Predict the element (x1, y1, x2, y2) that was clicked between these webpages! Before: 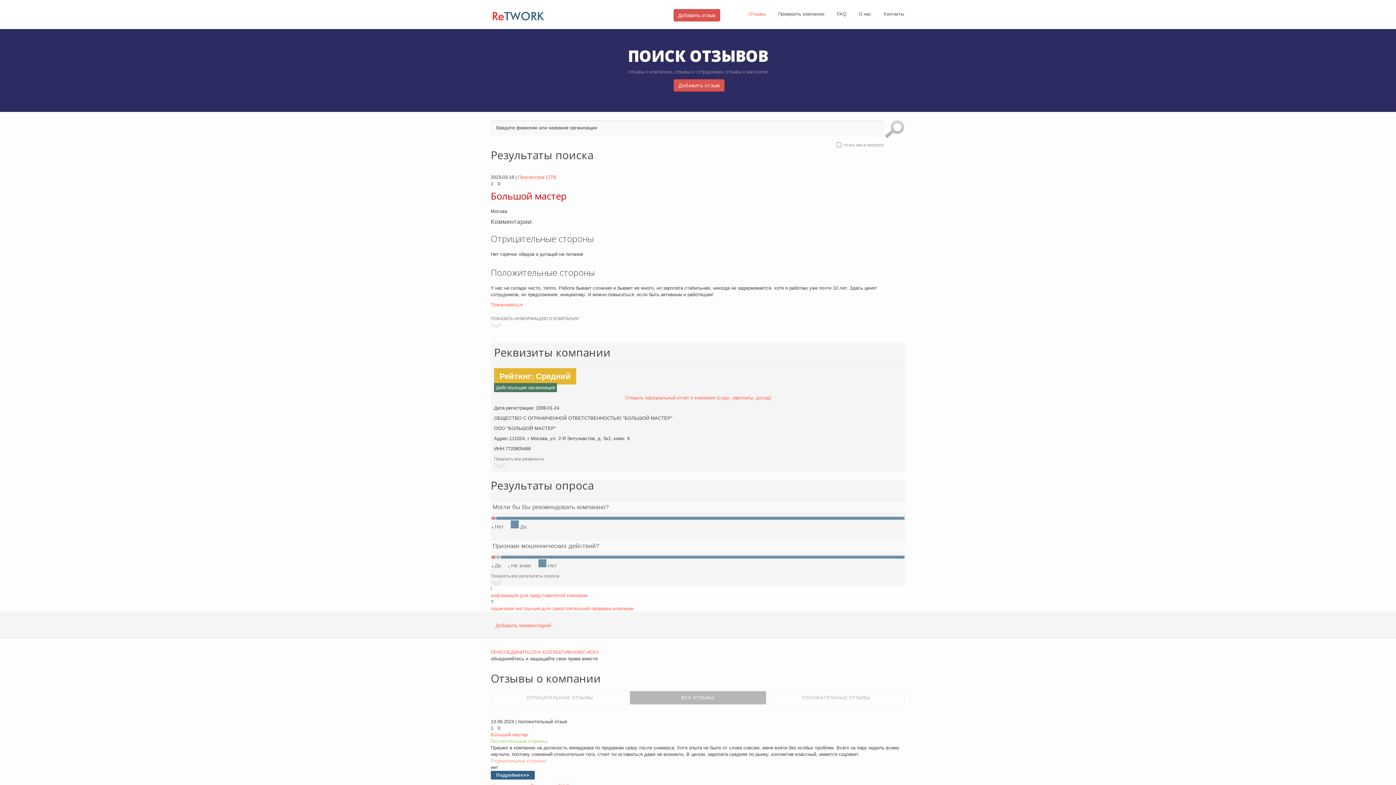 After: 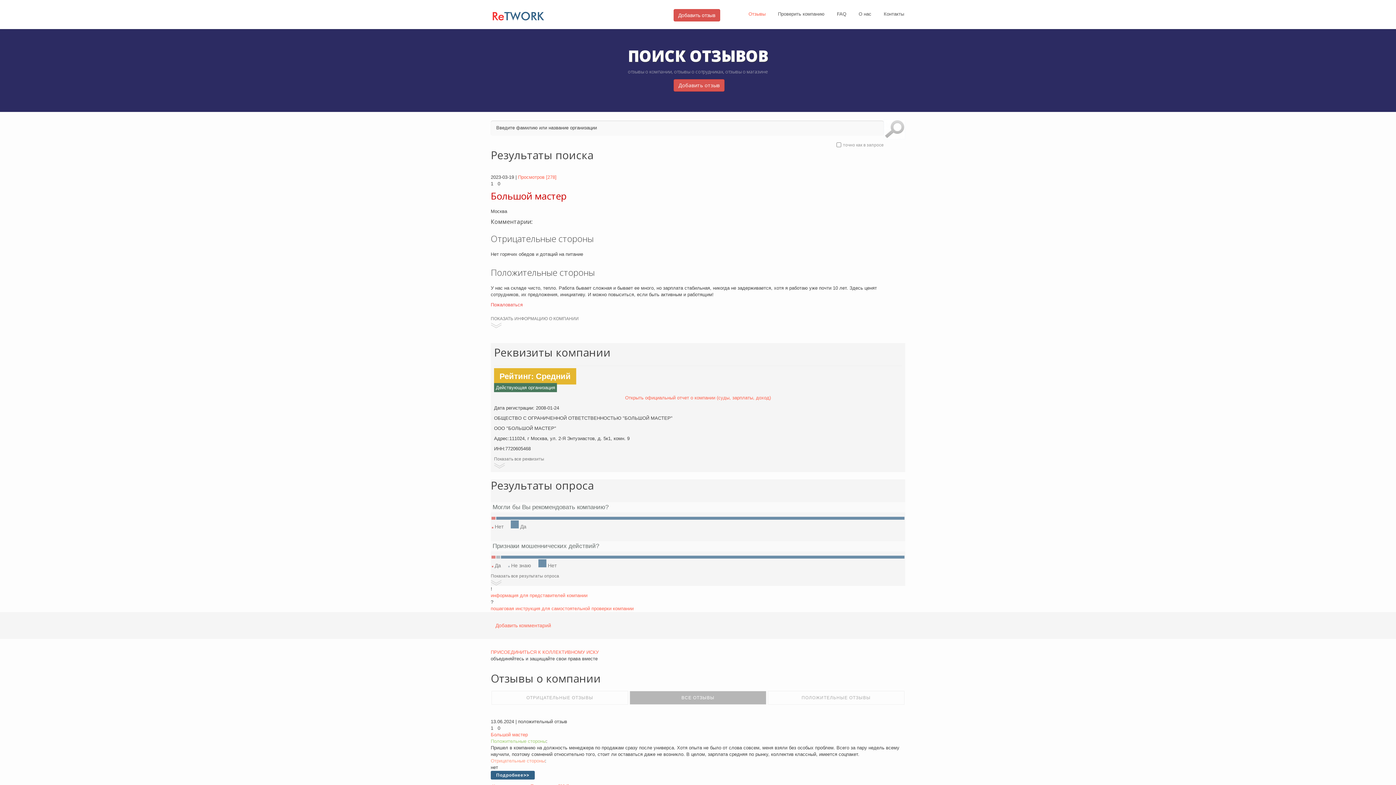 Action: label: Пожаловаться bbox: (490, 302, 522, 307)